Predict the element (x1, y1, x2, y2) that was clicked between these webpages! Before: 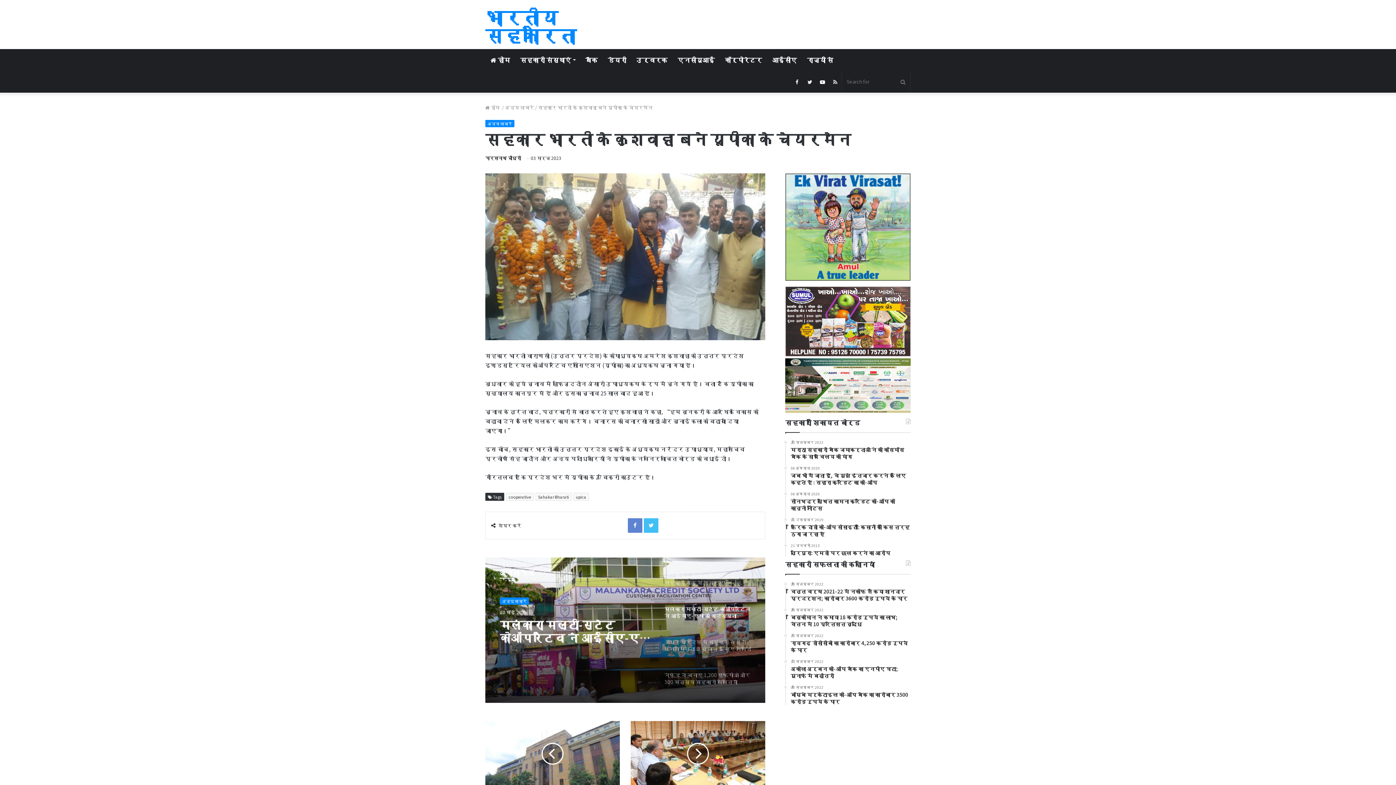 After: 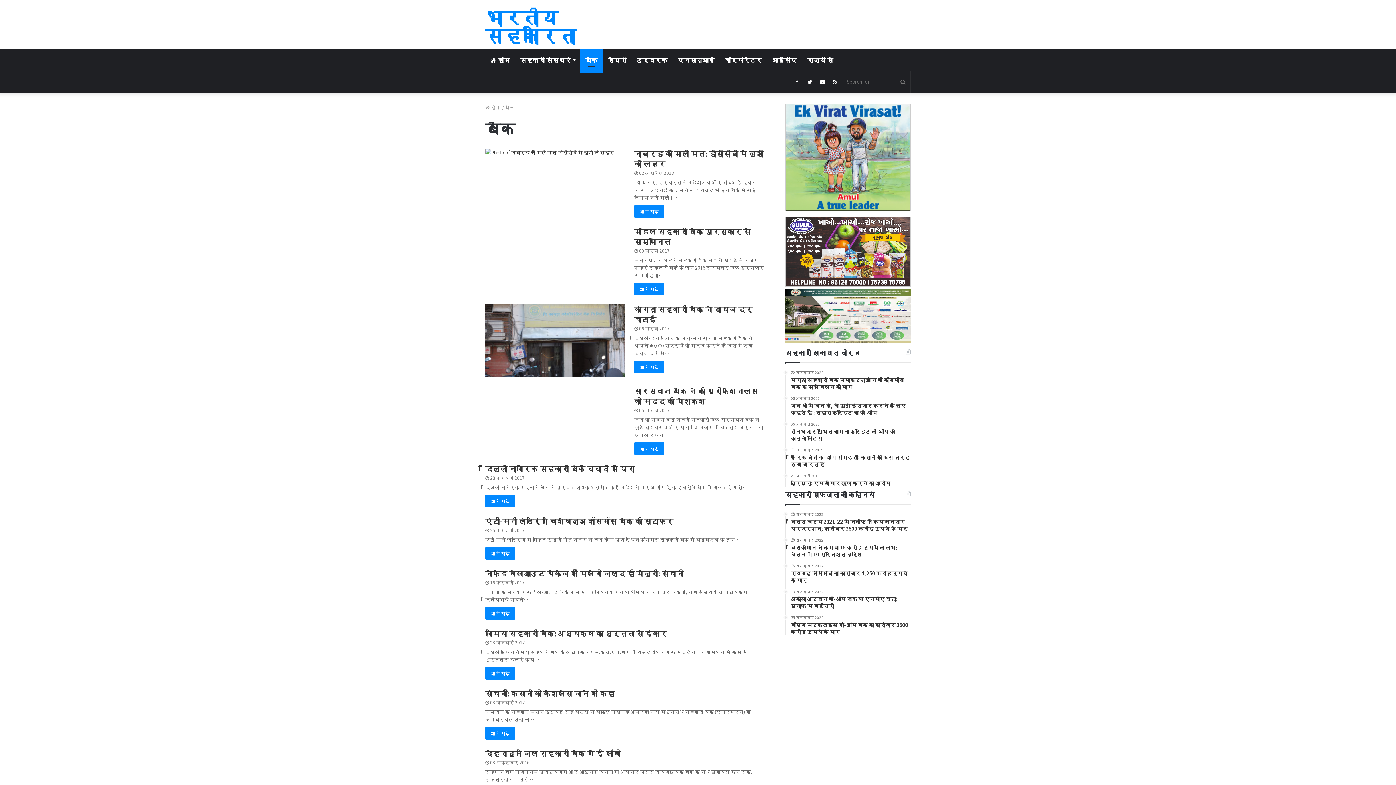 Action: bbox: (580, 49, 602, 70) label: बैंक